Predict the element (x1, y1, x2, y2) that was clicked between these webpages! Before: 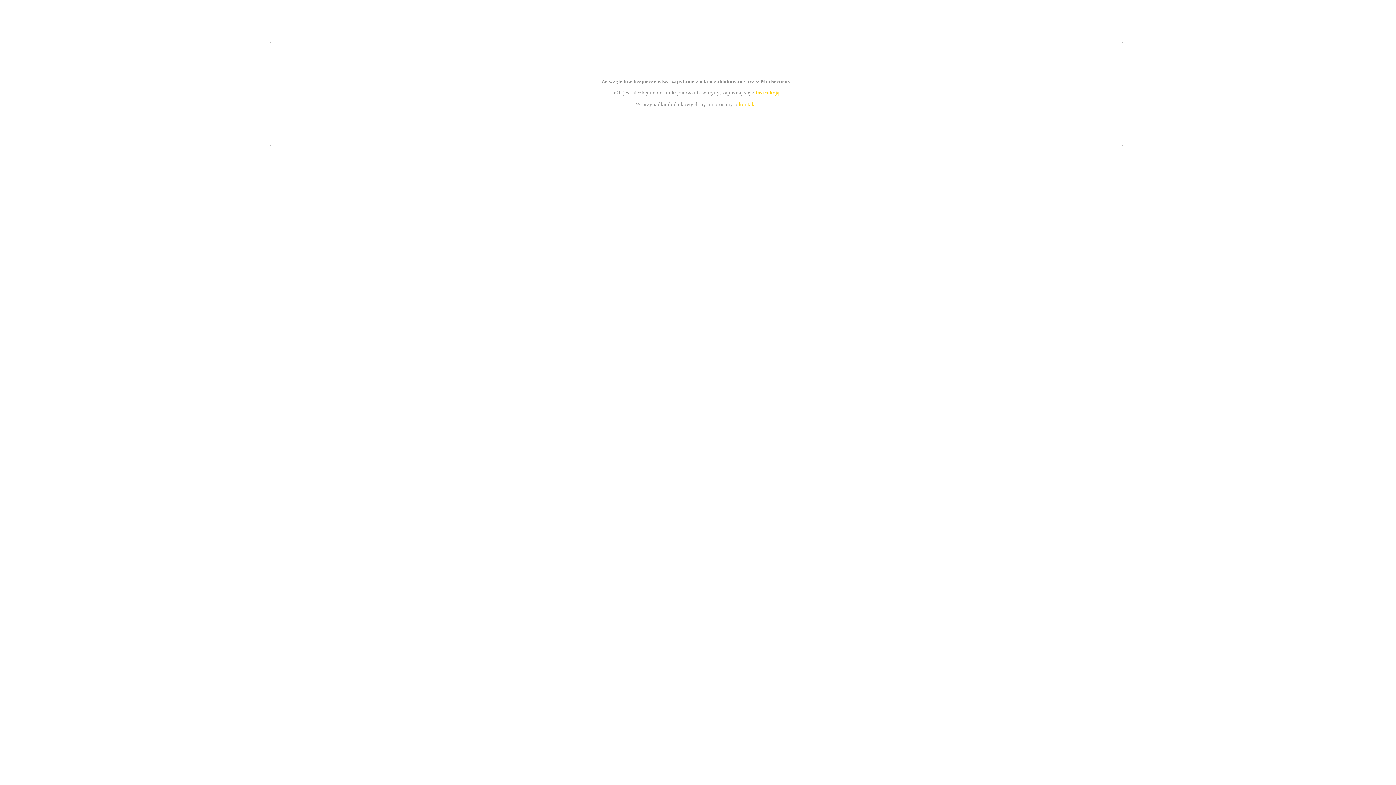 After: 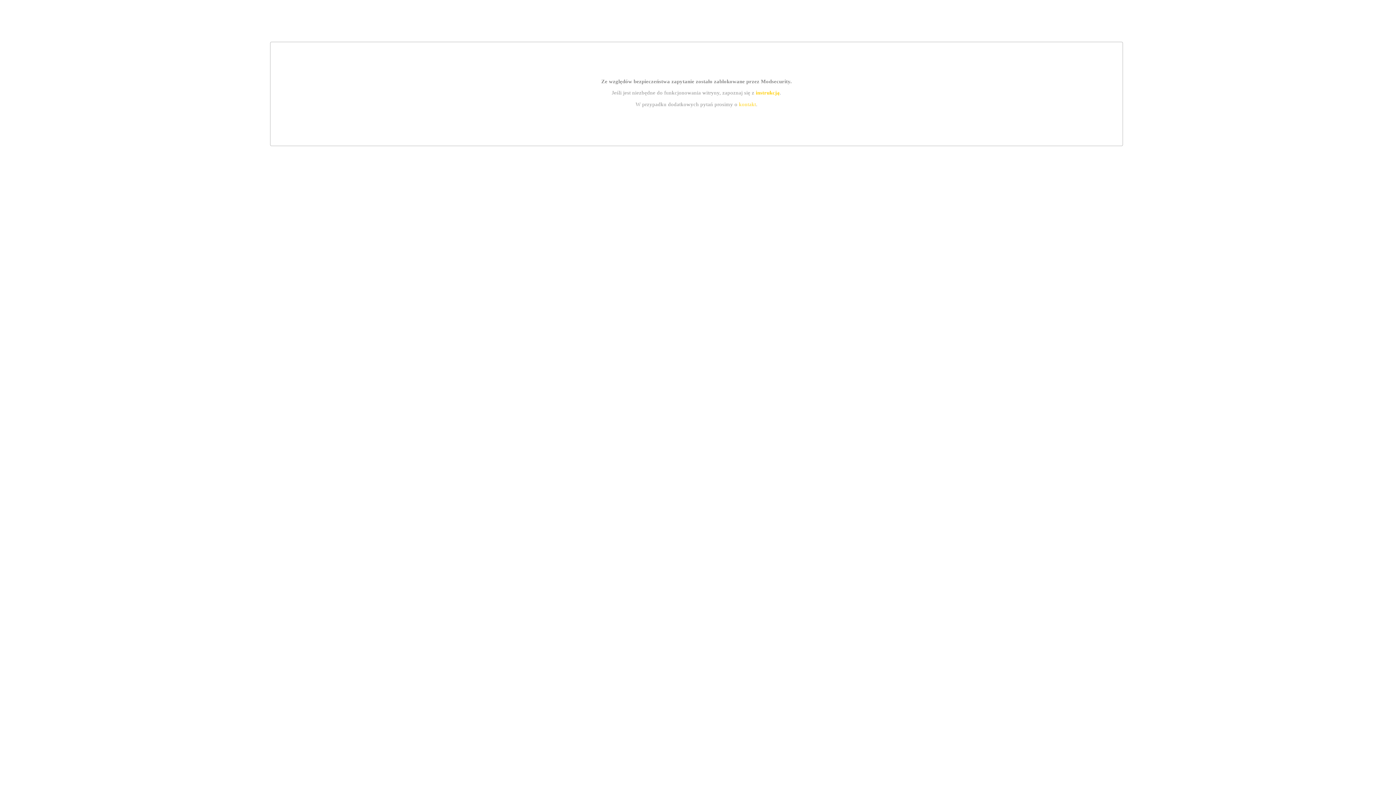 Action: bbox: (755, 89, 779, 95) label: instrukcją